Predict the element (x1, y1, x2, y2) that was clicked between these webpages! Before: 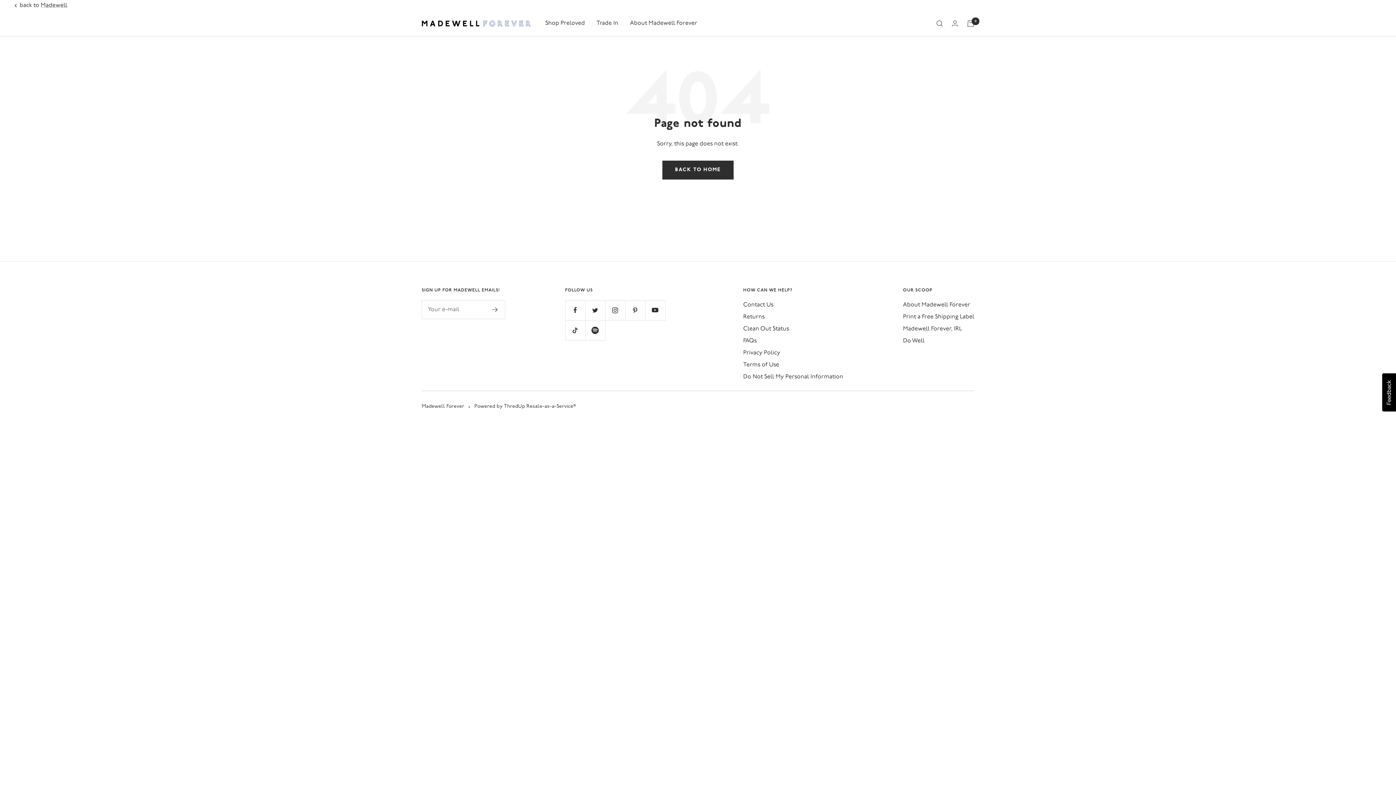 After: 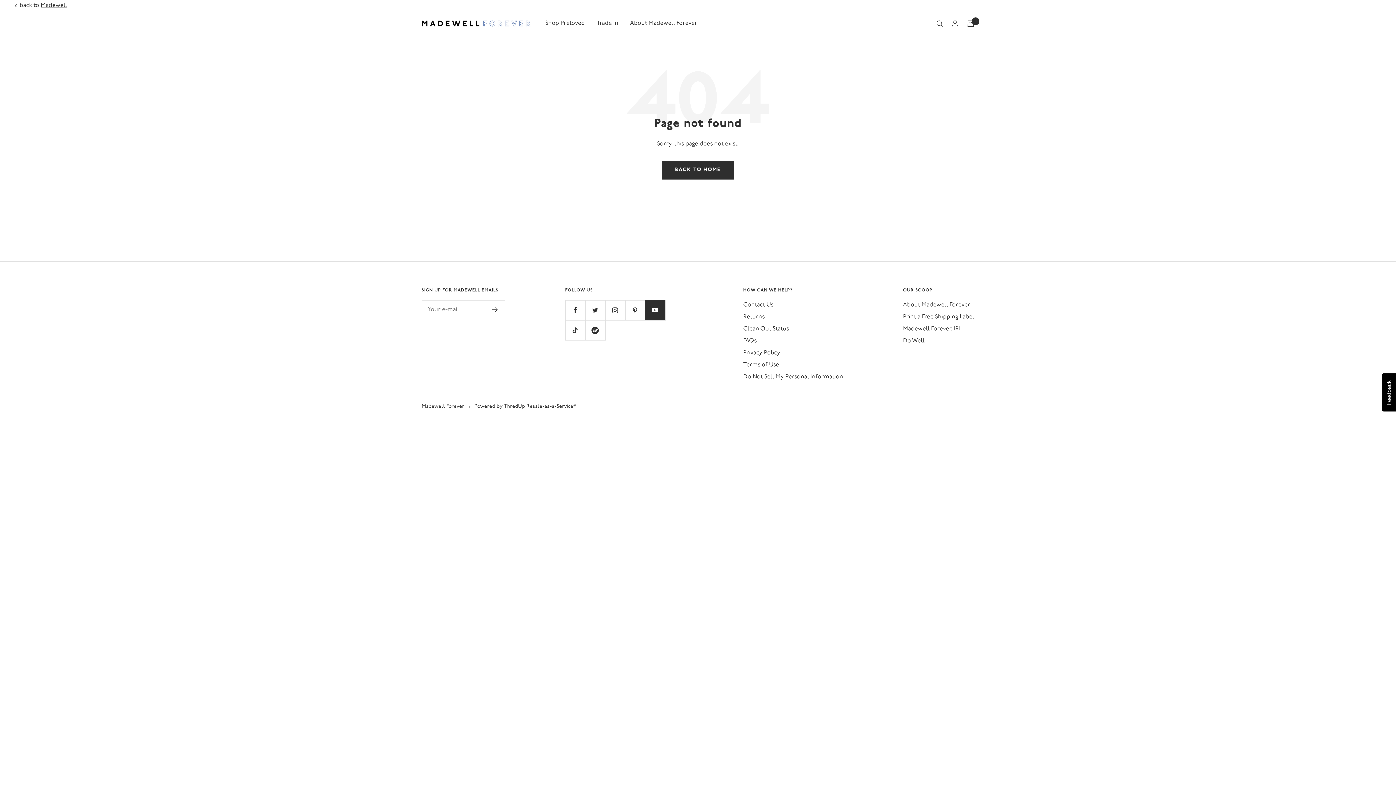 Action: bbox: (645, 300, 665, 320) label: Follow us on YouTube